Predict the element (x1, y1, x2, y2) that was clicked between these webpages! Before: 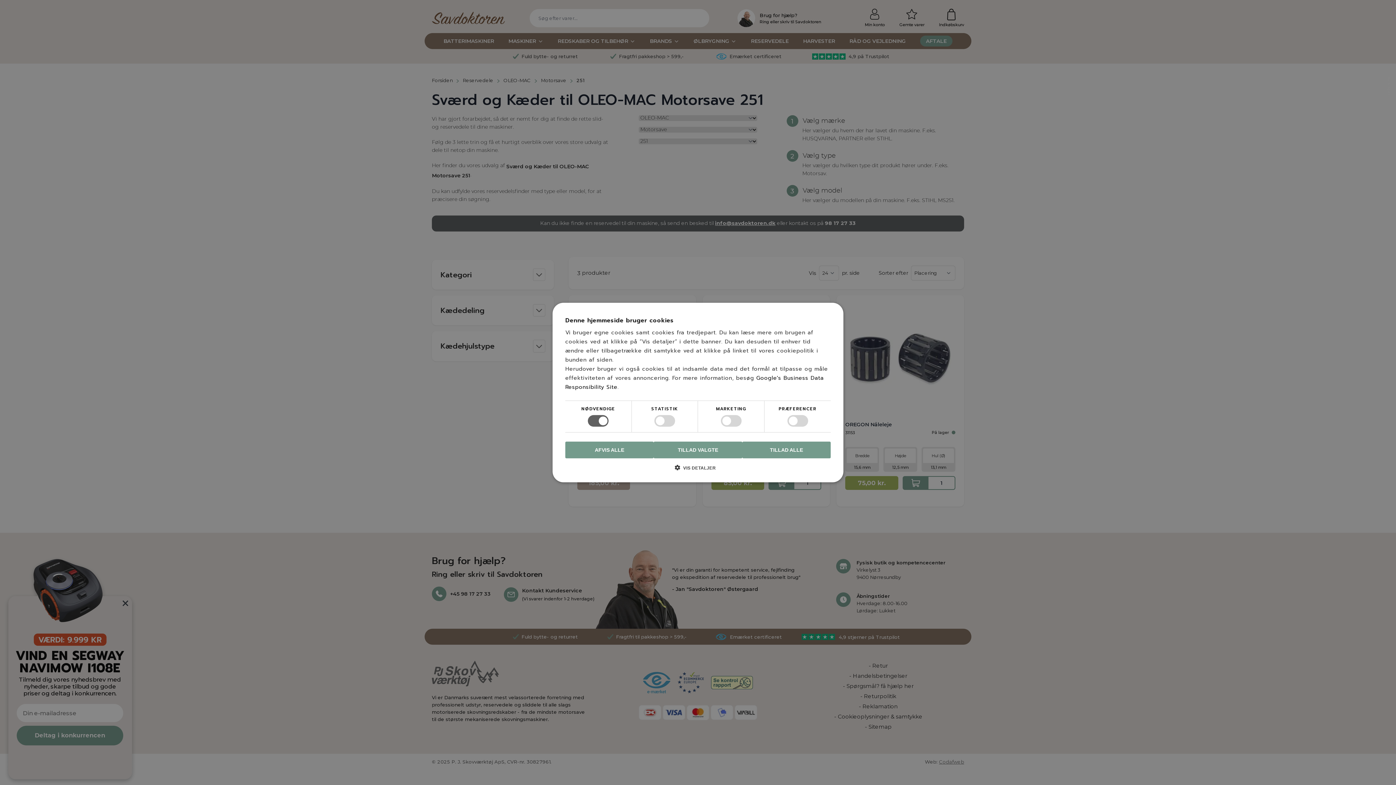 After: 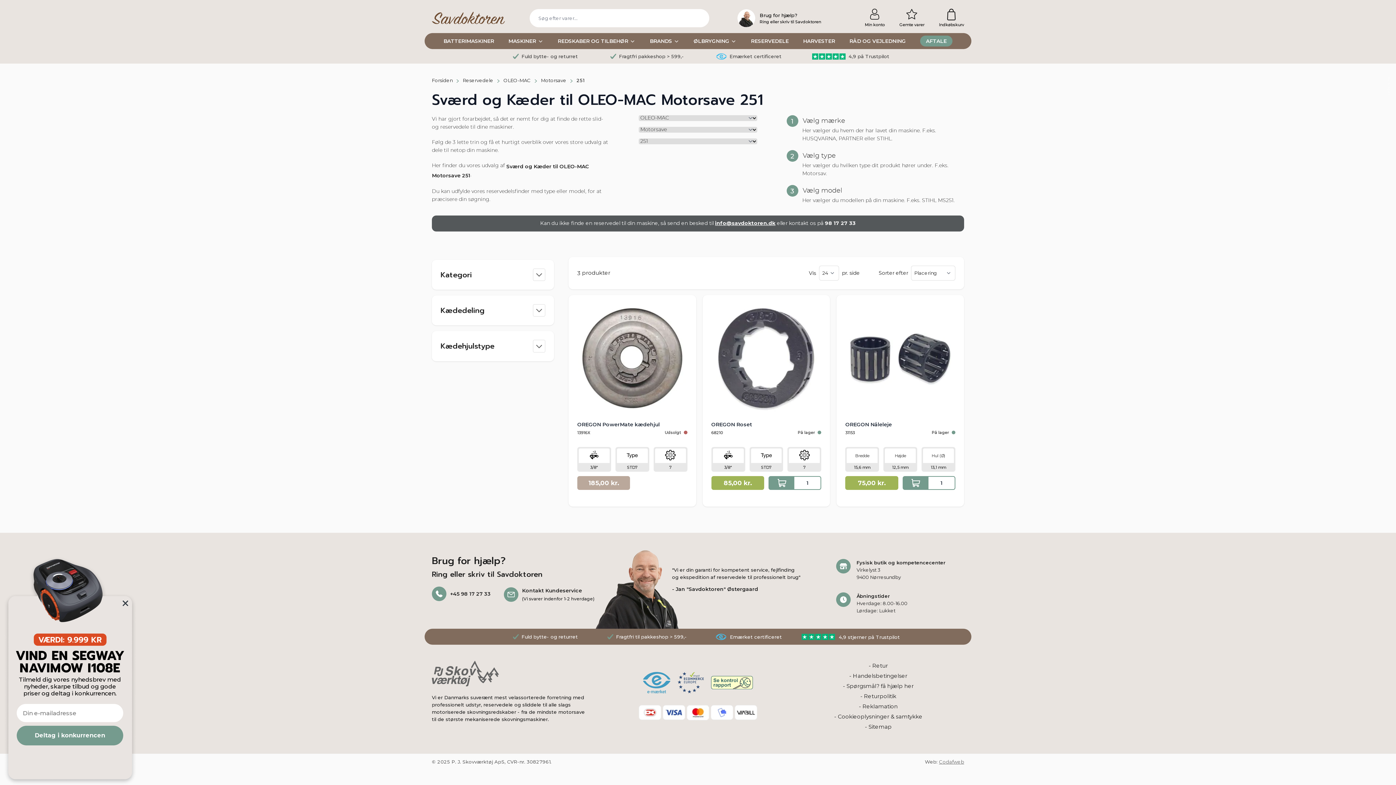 Action: label: TILLAD ALLE bbox: (742, 441, 830, 458)